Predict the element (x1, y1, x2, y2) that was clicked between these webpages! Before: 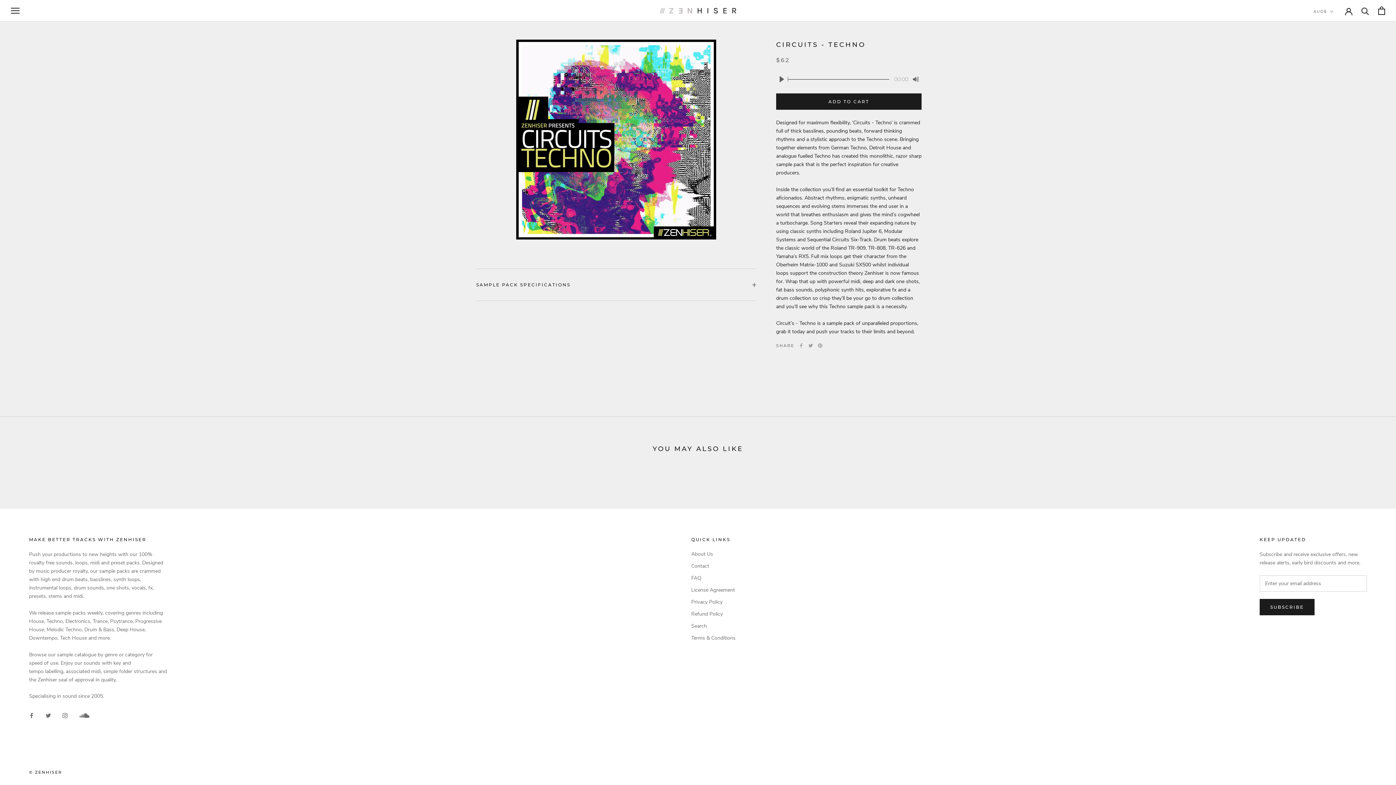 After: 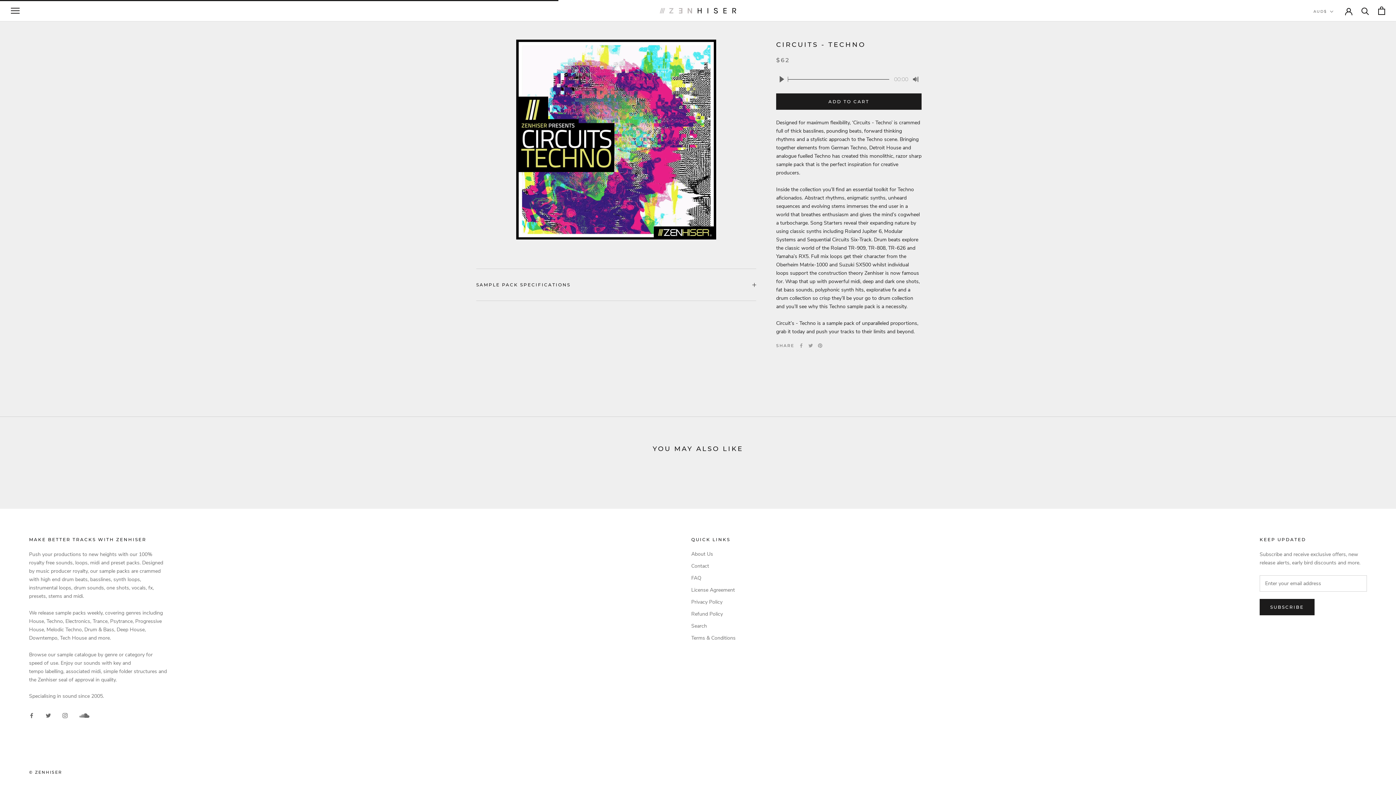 Action: label: ADD TO CART bbox: (776, 107, 921, 124)